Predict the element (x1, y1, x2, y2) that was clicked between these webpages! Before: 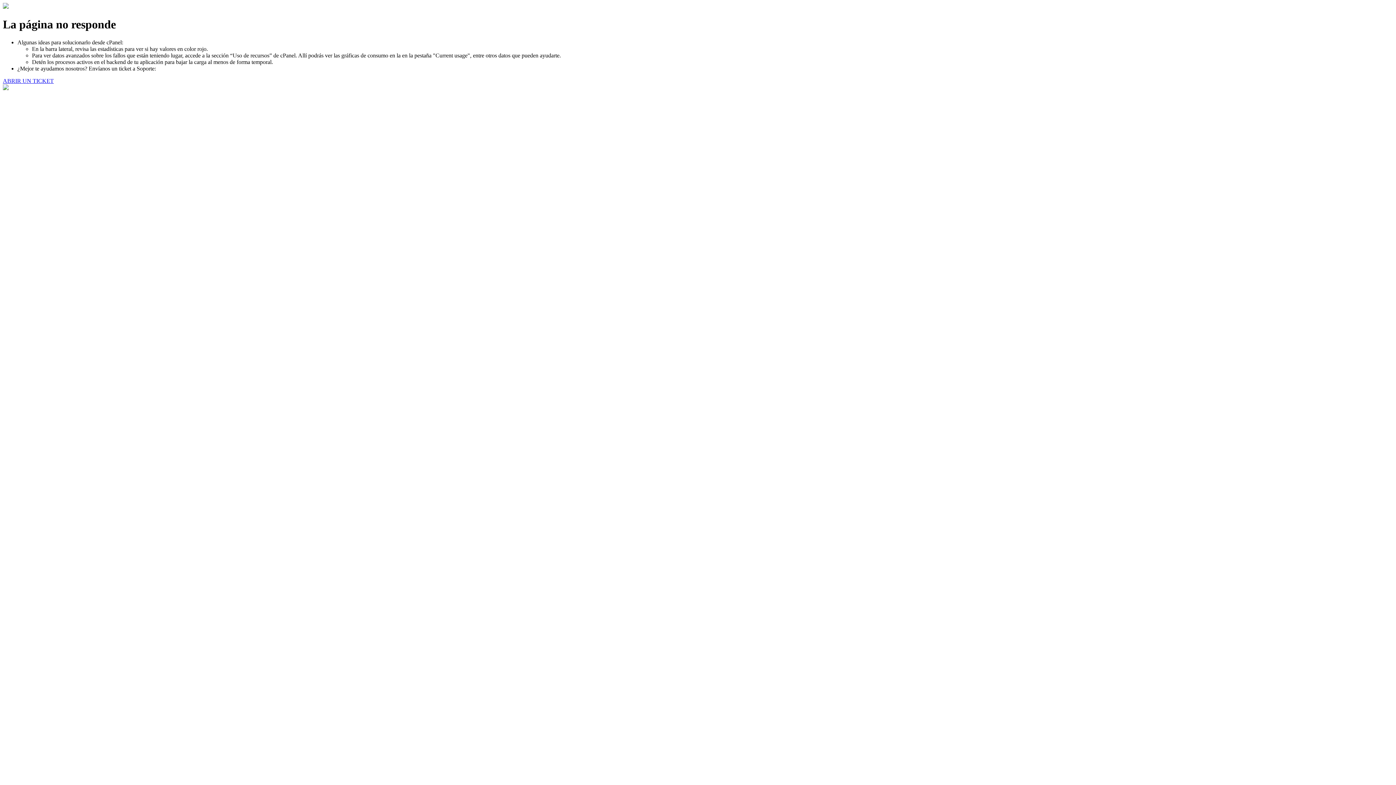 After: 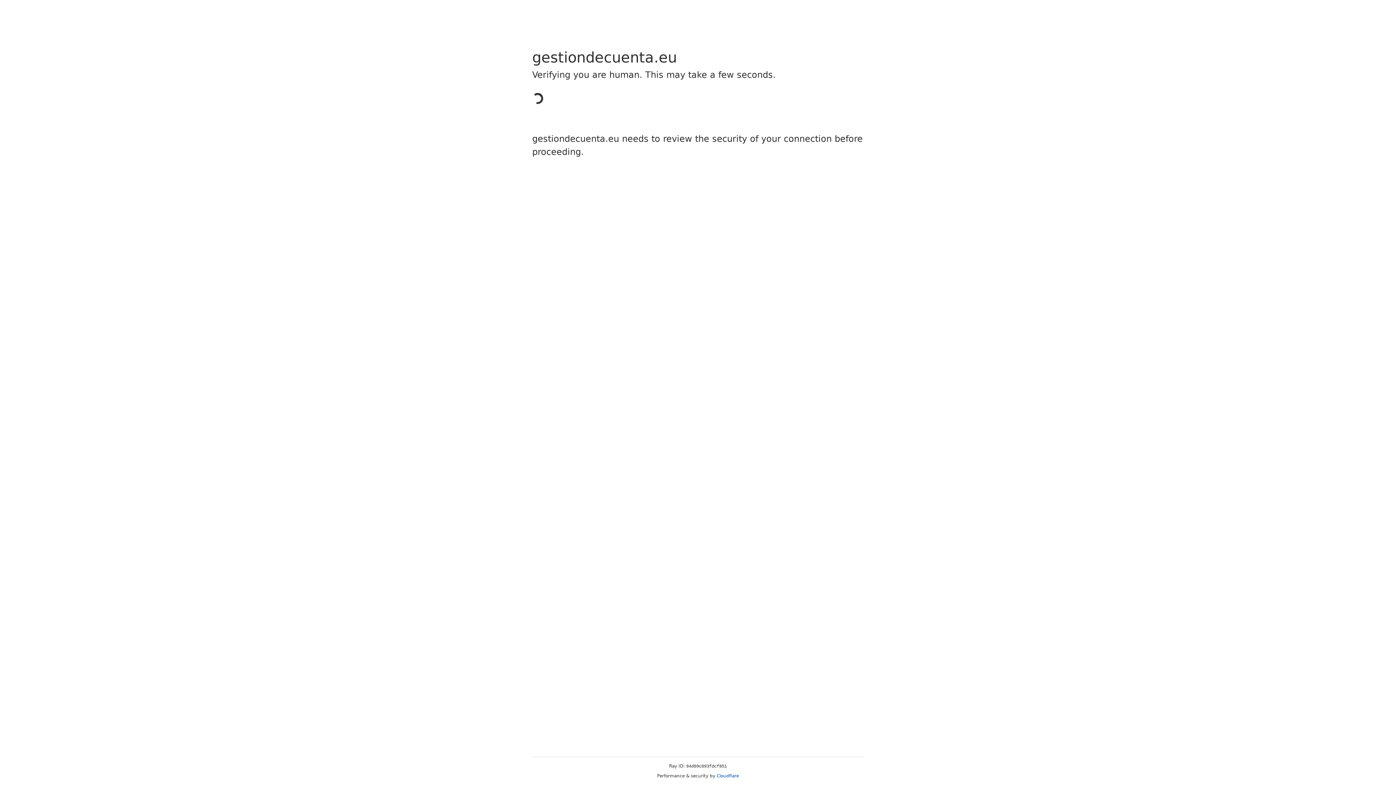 Action: bbox: (2, 77, 53, 83) label: ABRIR UN TICKET